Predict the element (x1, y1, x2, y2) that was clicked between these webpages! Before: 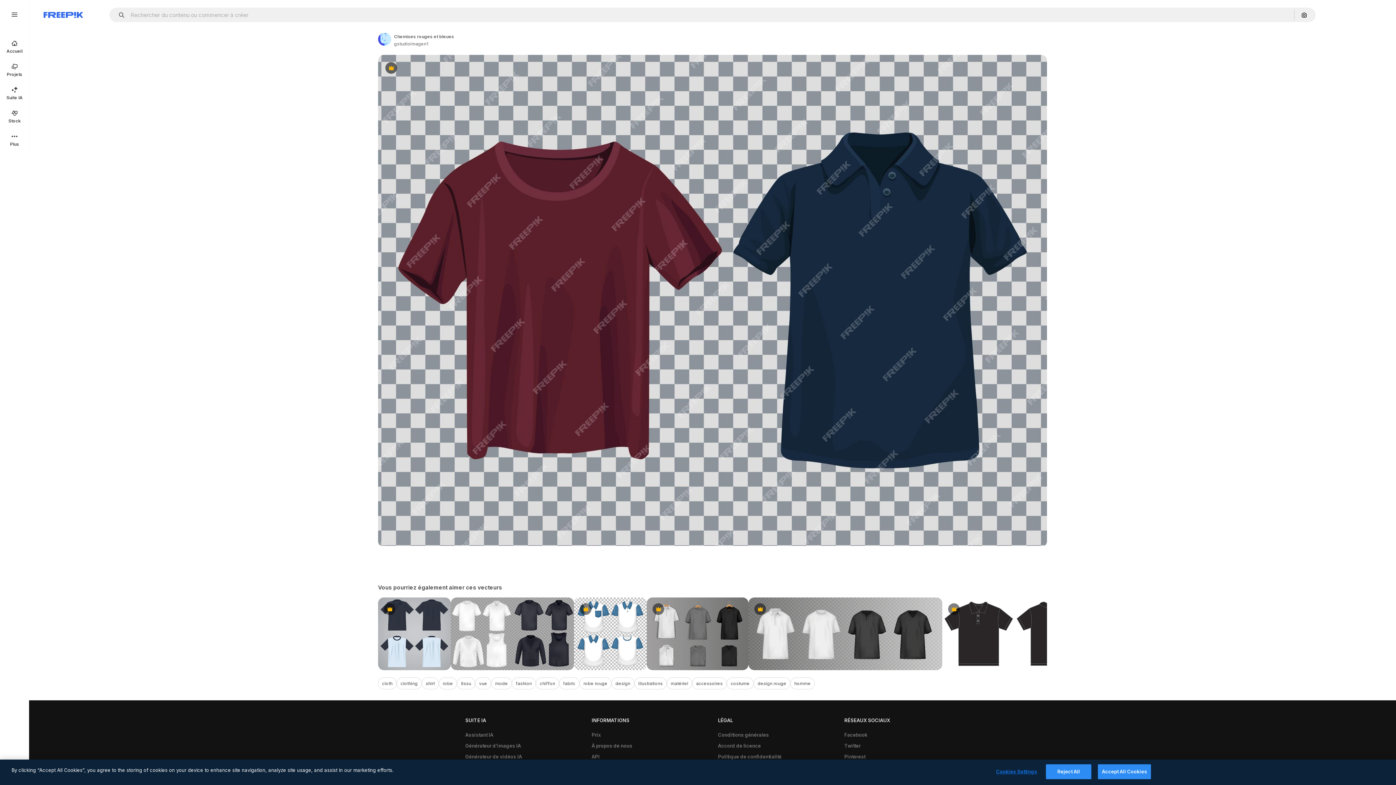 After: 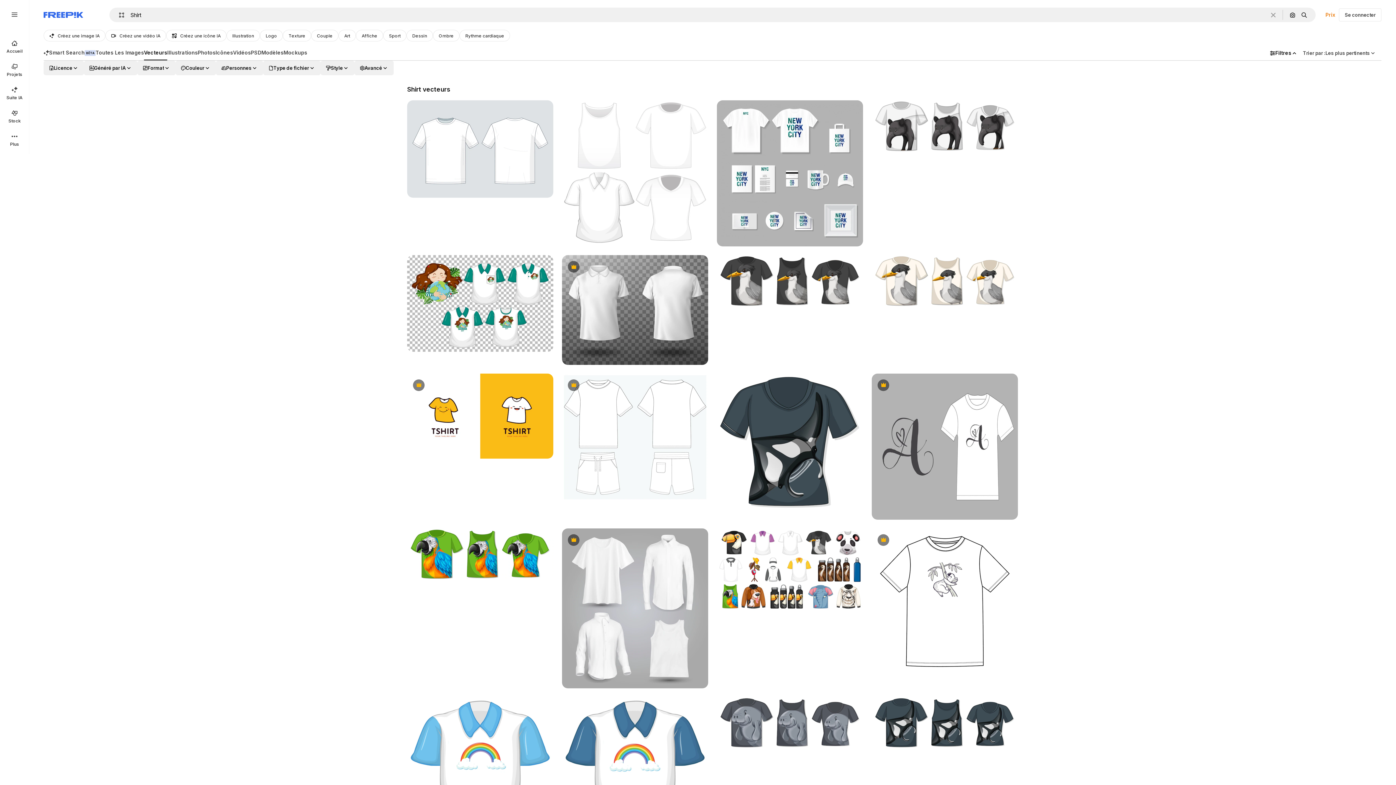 Action: bbox: (421, 677, 438, 689) label: shirt